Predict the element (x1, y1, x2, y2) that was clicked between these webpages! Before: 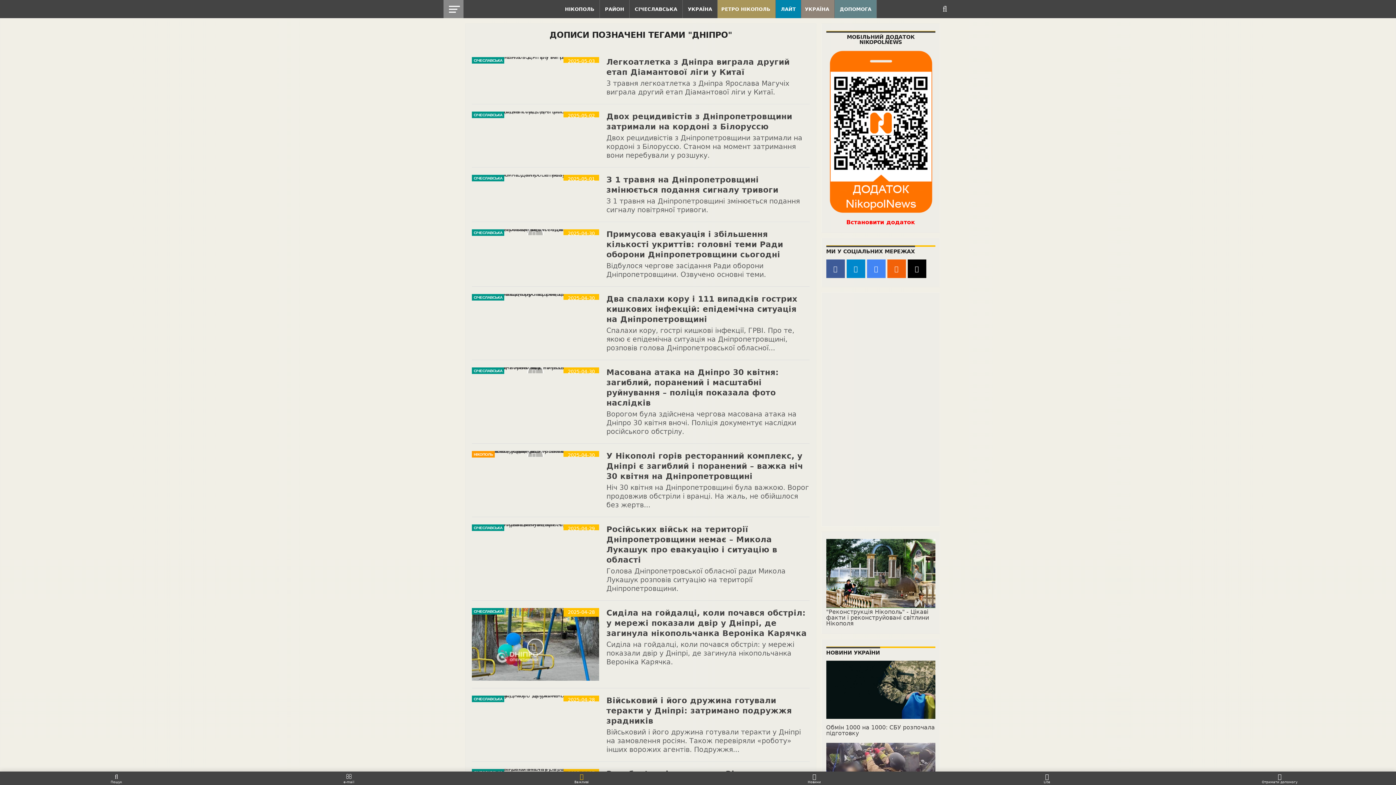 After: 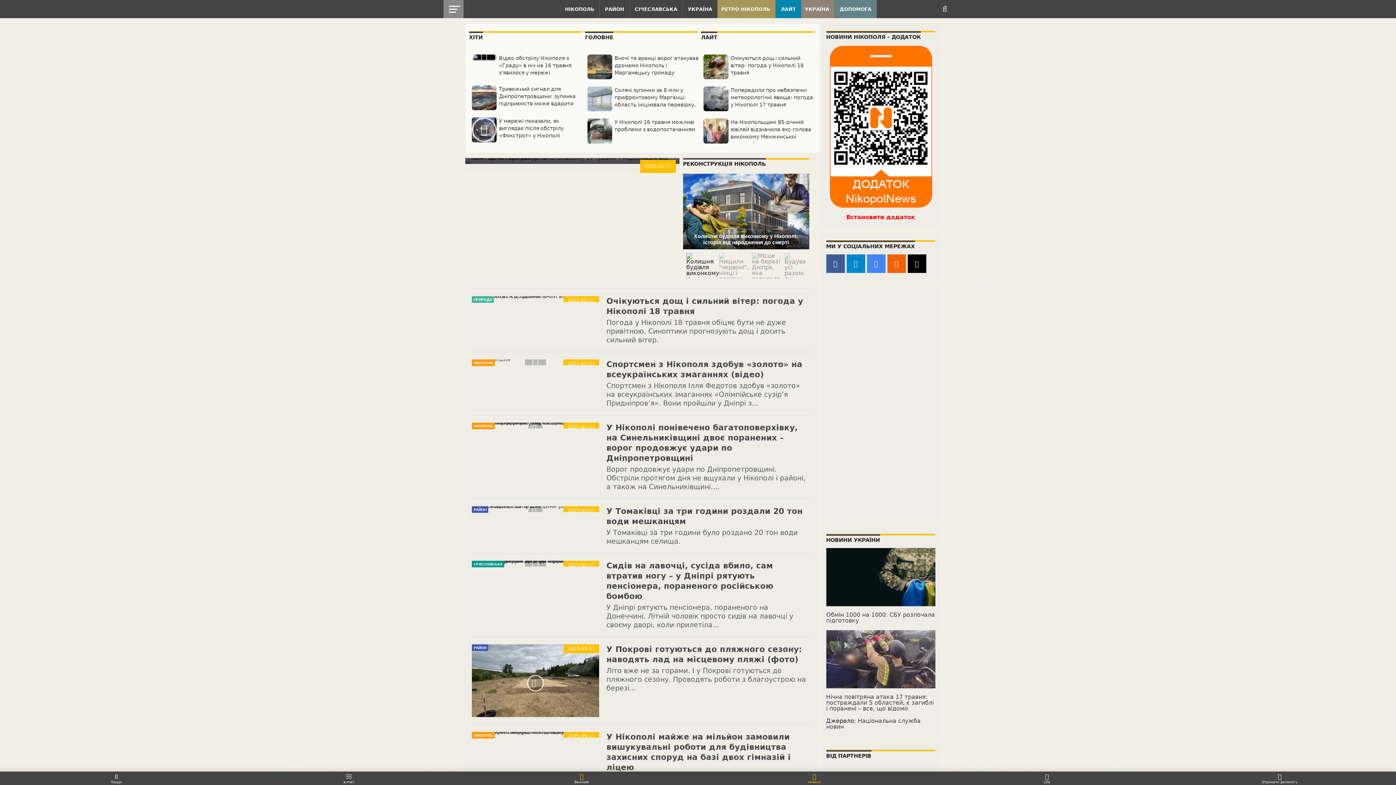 Action: bbox: (698, 774, 930, 784) label: Новини